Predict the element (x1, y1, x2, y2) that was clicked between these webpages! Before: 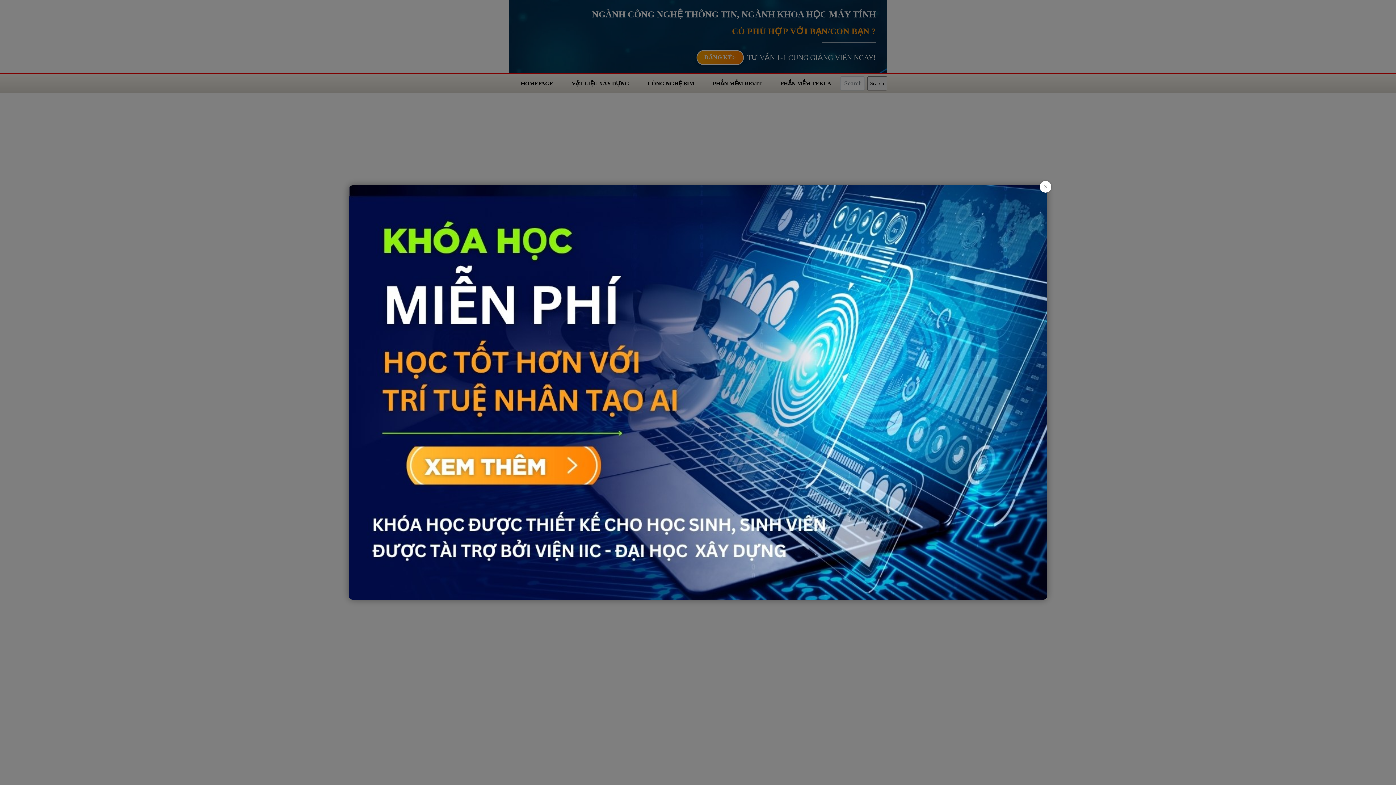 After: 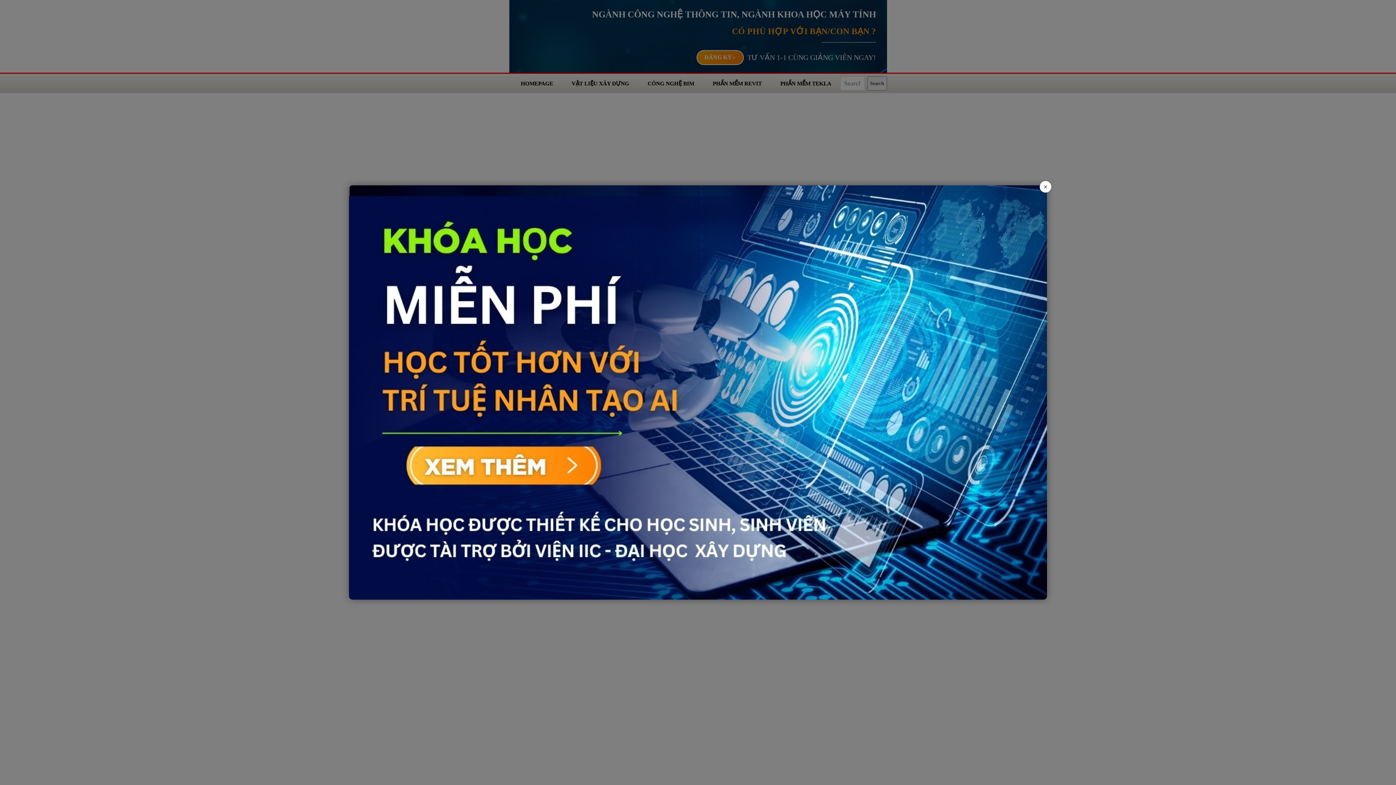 Action: bbox: (349, 389, 1047, 394)